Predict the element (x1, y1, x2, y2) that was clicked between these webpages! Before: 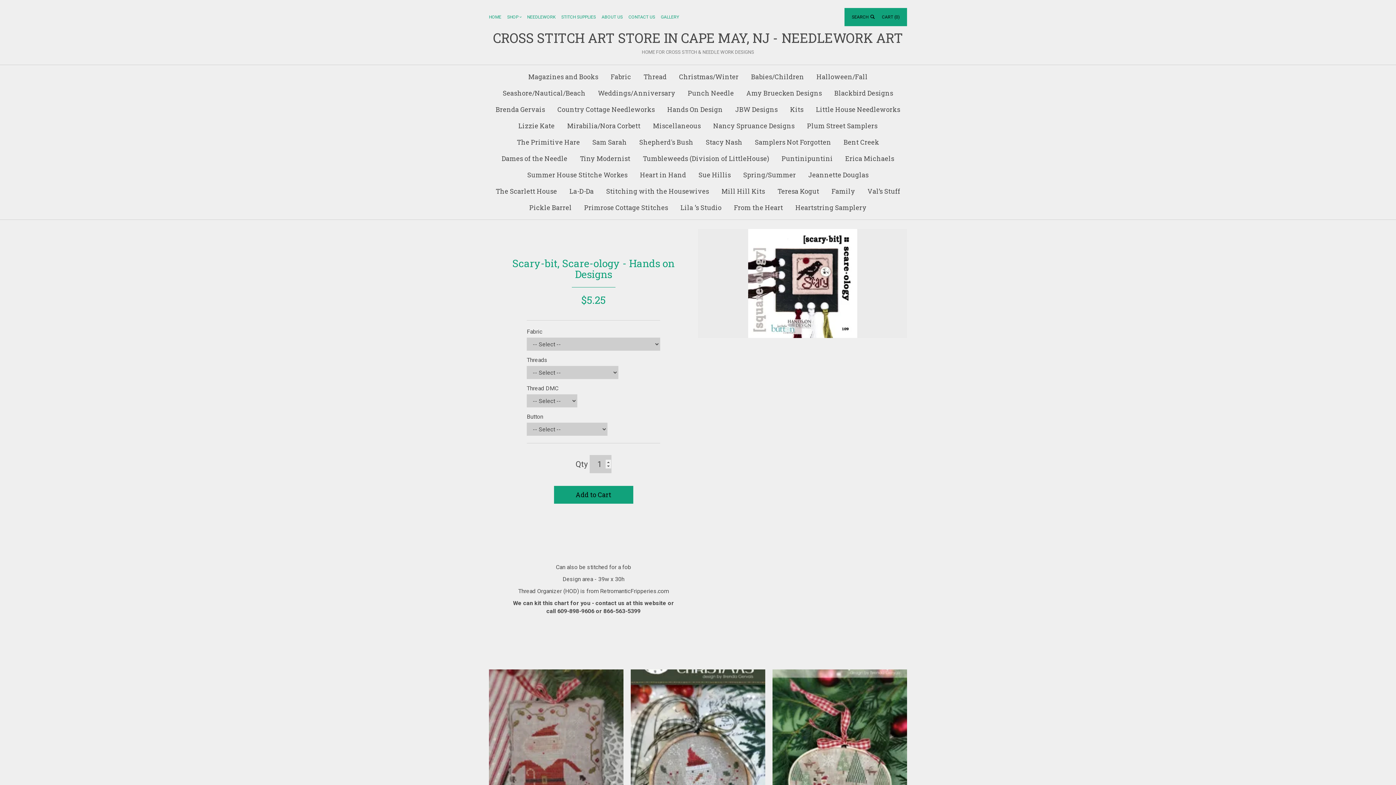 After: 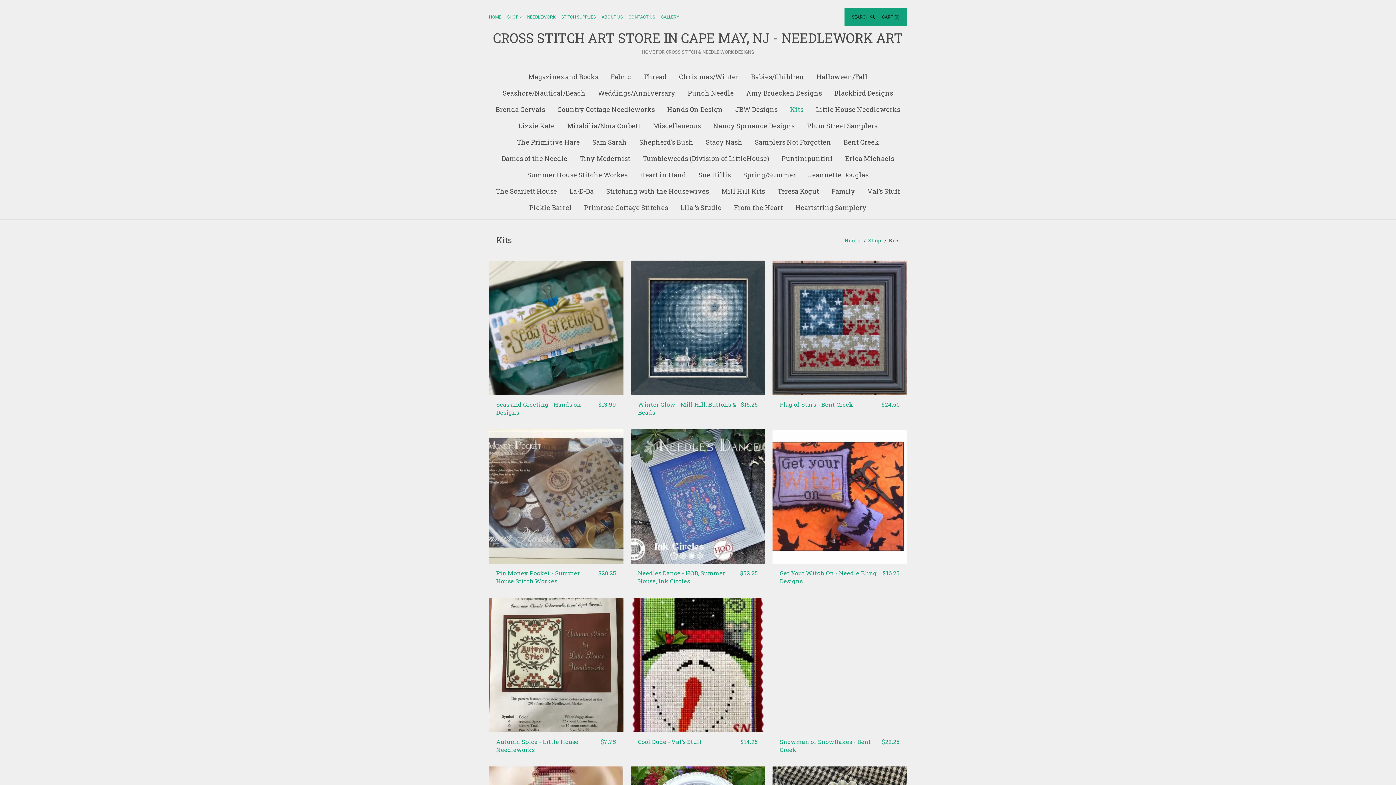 Action: label: Kits bbox: (784, 101, 809, 117)